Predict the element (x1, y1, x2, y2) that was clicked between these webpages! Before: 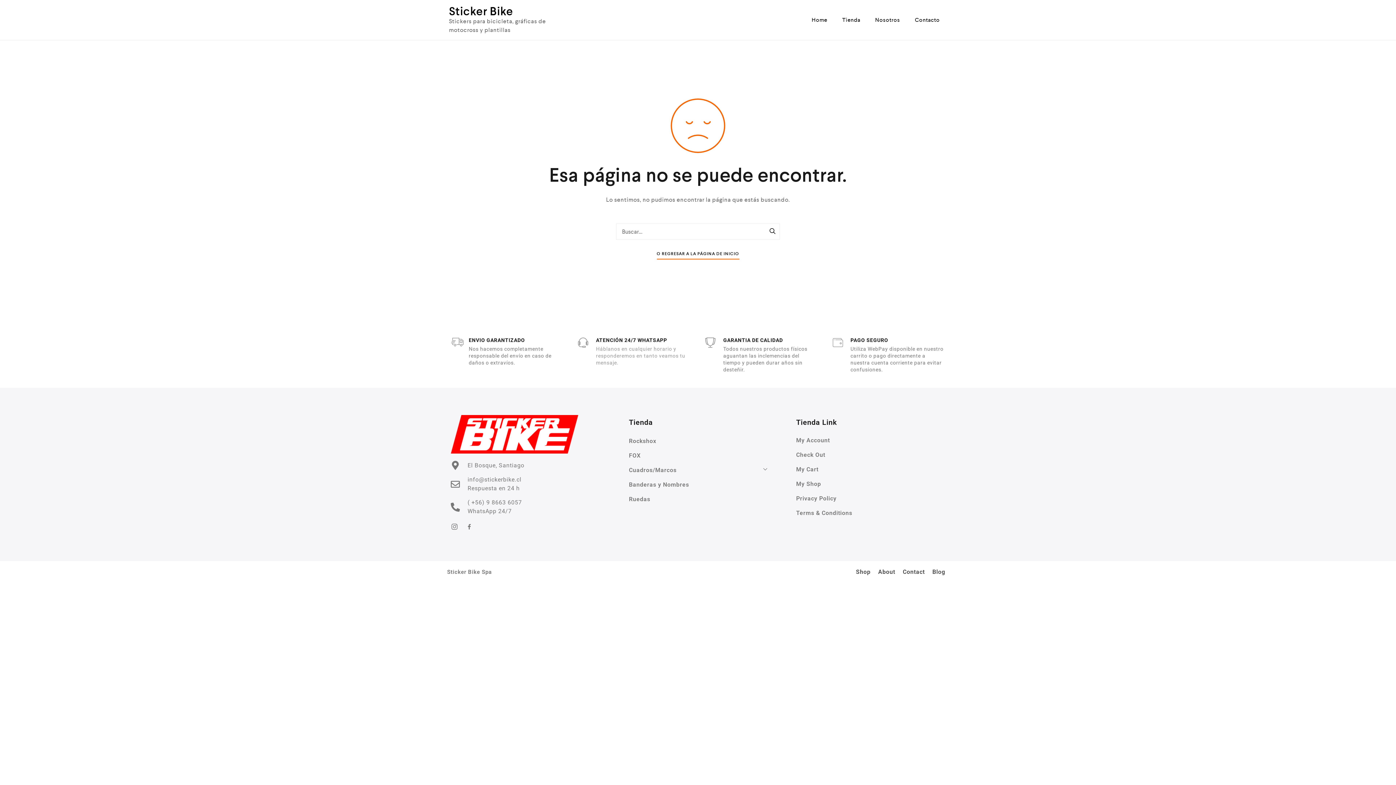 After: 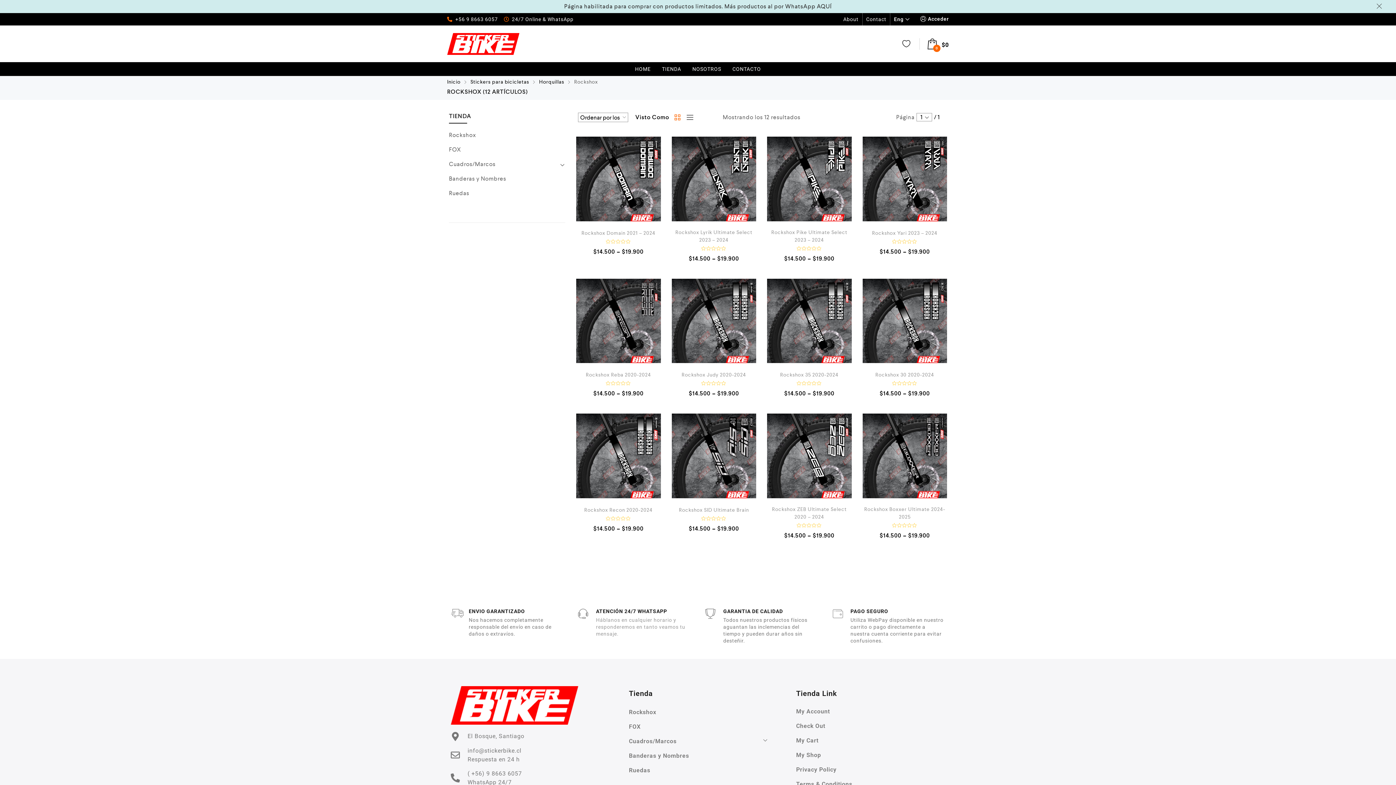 Action: label: Rockshox bbox: (629, 433, 770, 448)